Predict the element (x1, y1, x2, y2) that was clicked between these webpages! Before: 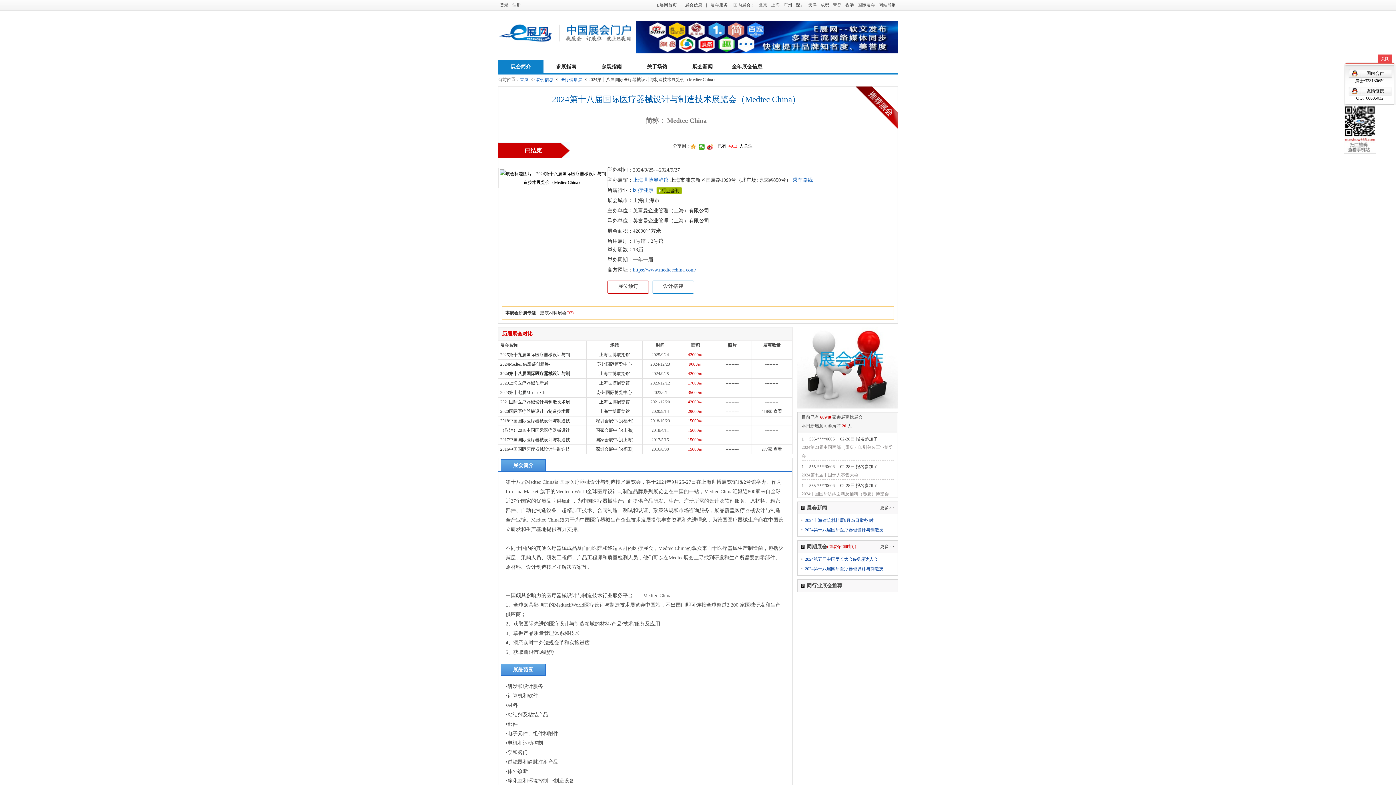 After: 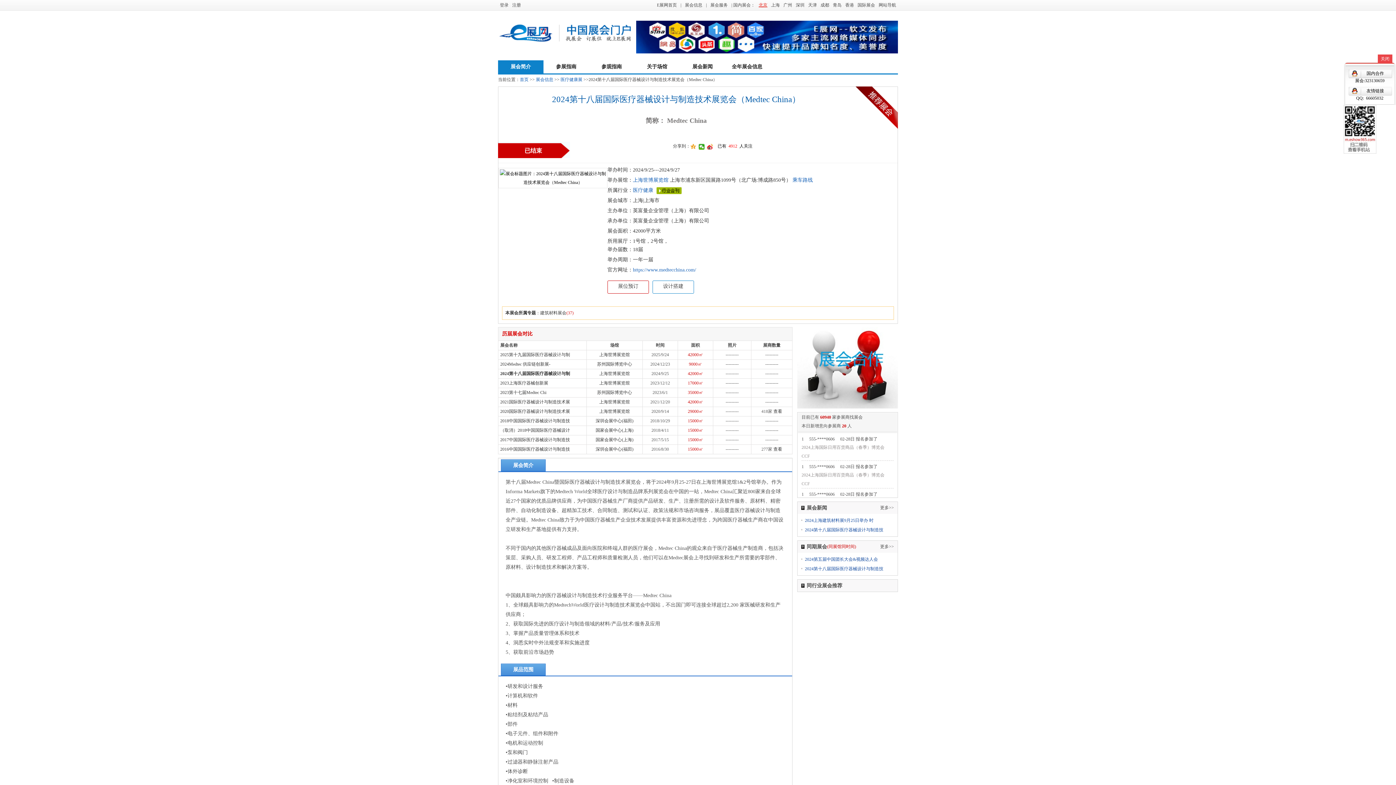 Action: label: 北京 bbox: (757, 0, 769, 10)